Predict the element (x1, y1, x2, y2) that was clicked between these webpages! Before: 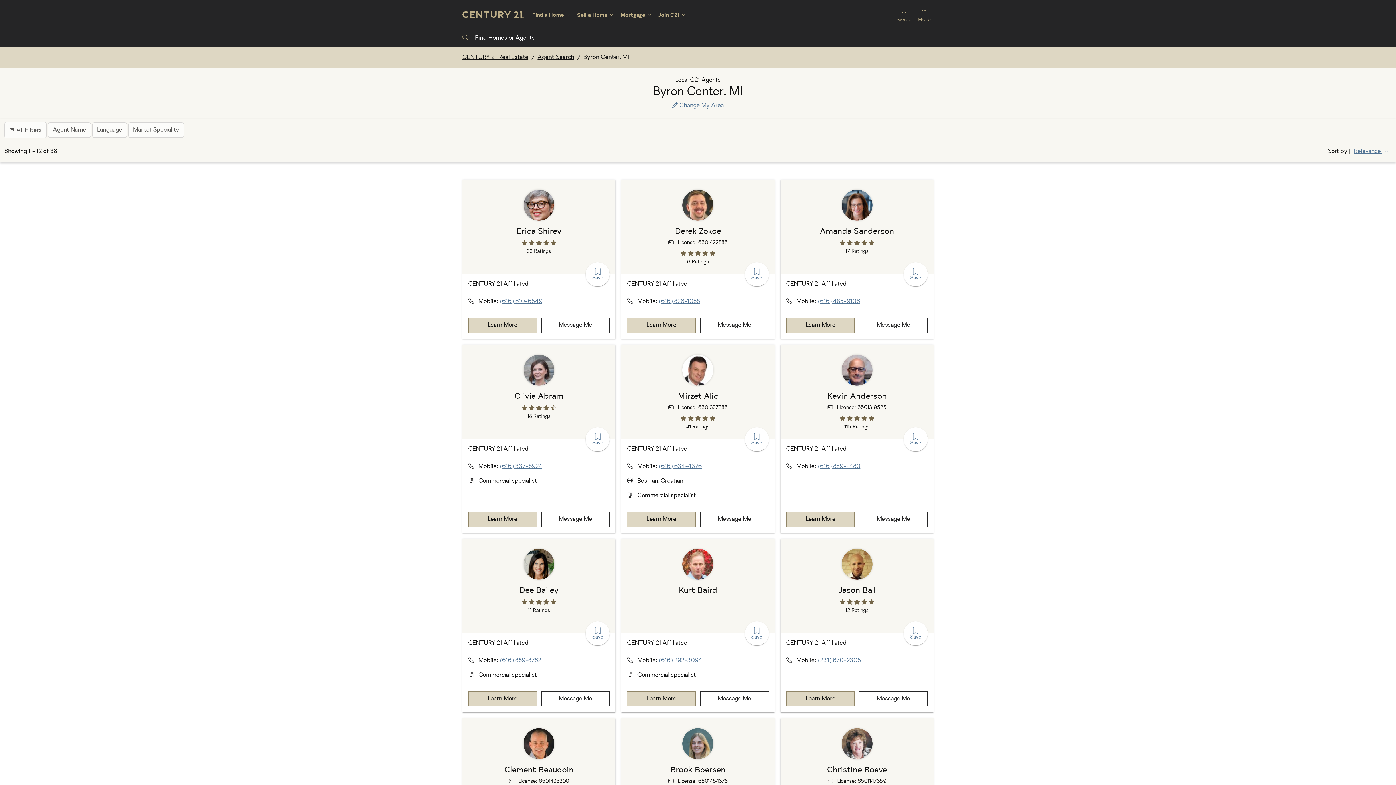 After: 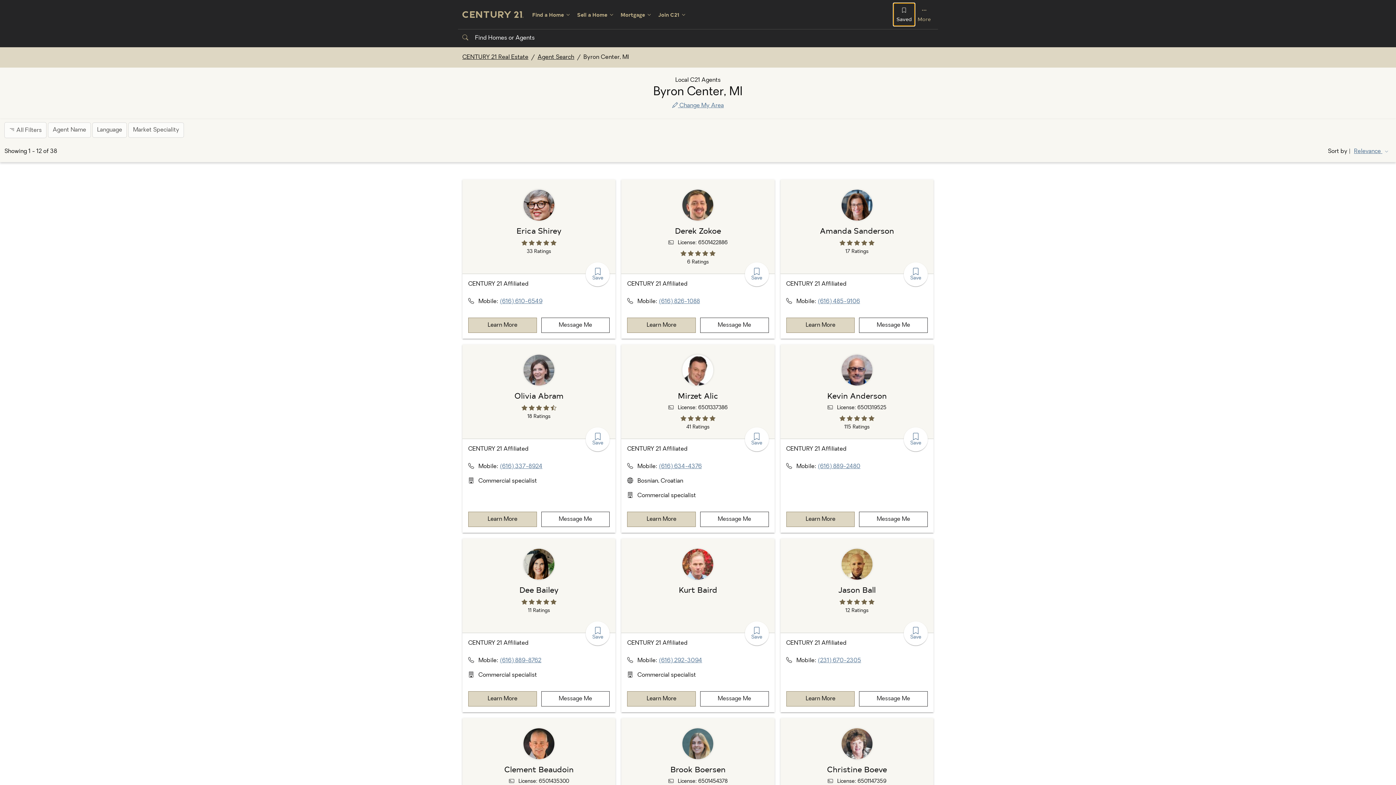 Action: label: Saved bbox: (893, 3, 914, 25)